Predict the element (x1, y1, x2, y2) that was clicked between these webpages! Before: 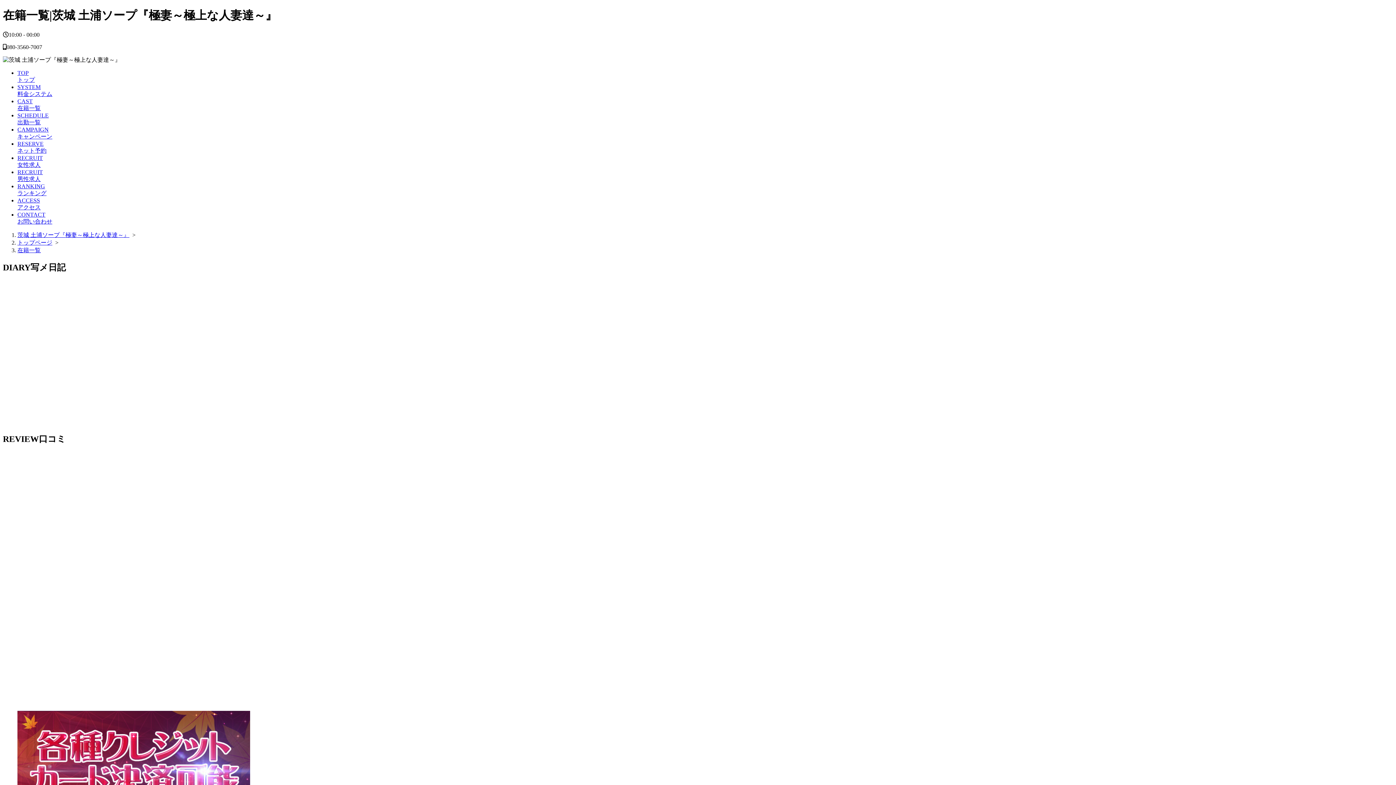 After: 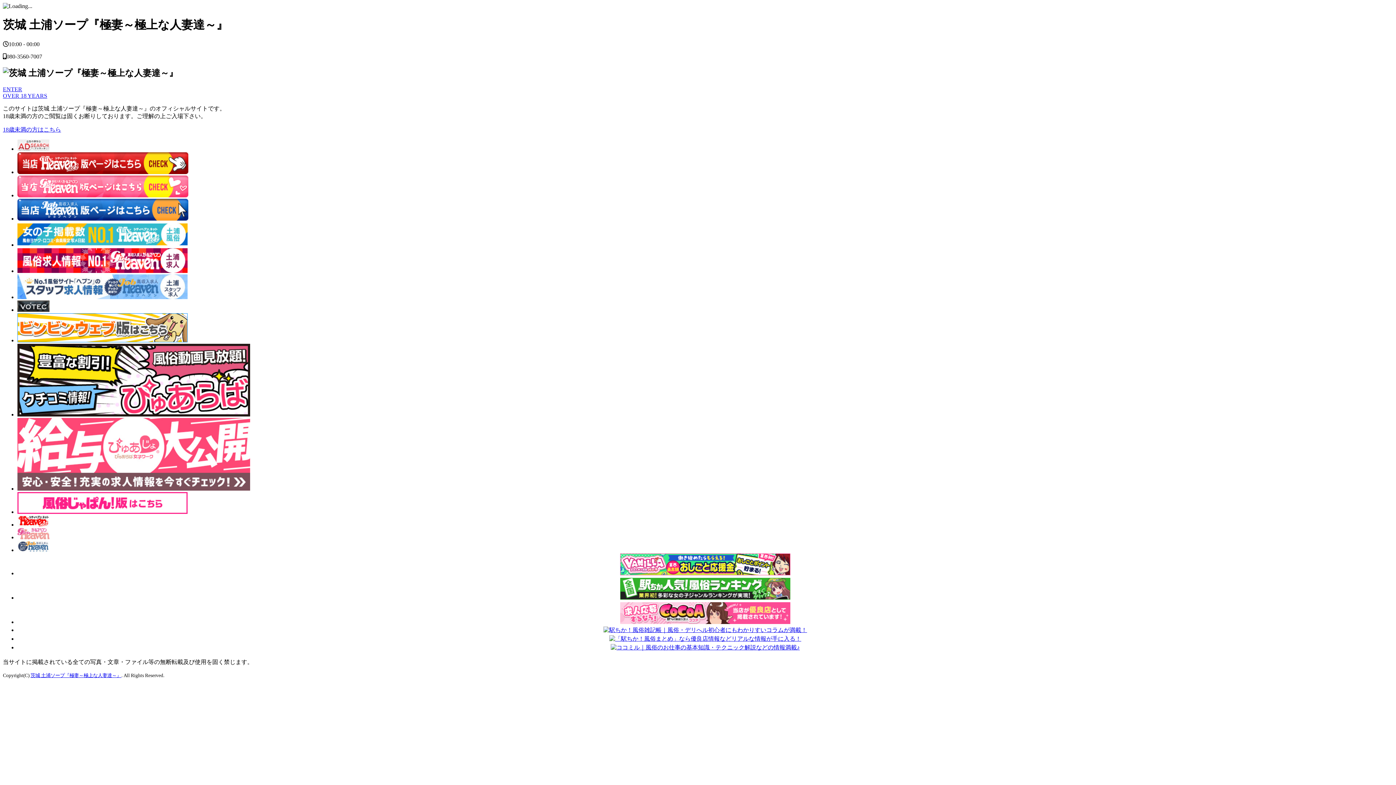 Action: bbox: (17, 231, 129, 238) label: 茨城 土浦ソープ『極妻～極上な人妻達～』